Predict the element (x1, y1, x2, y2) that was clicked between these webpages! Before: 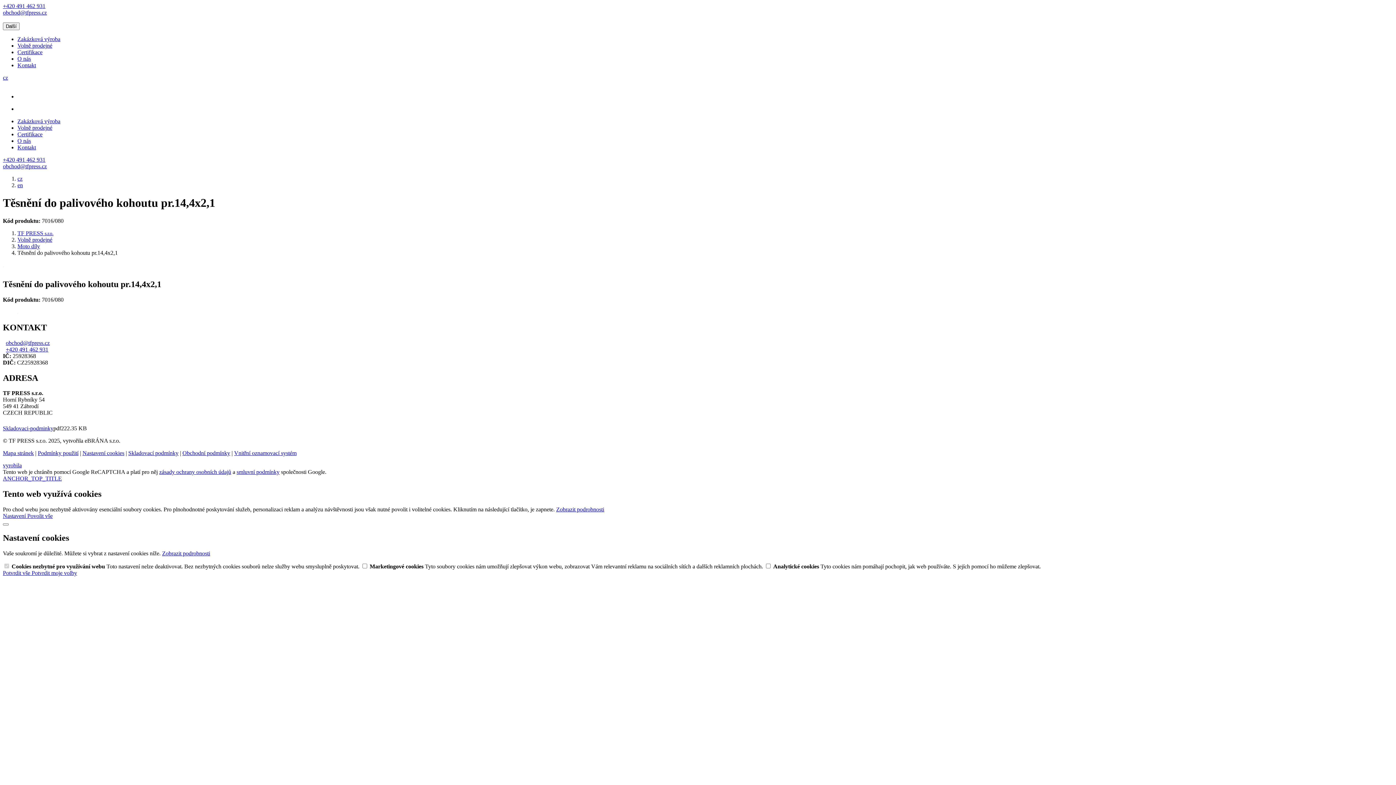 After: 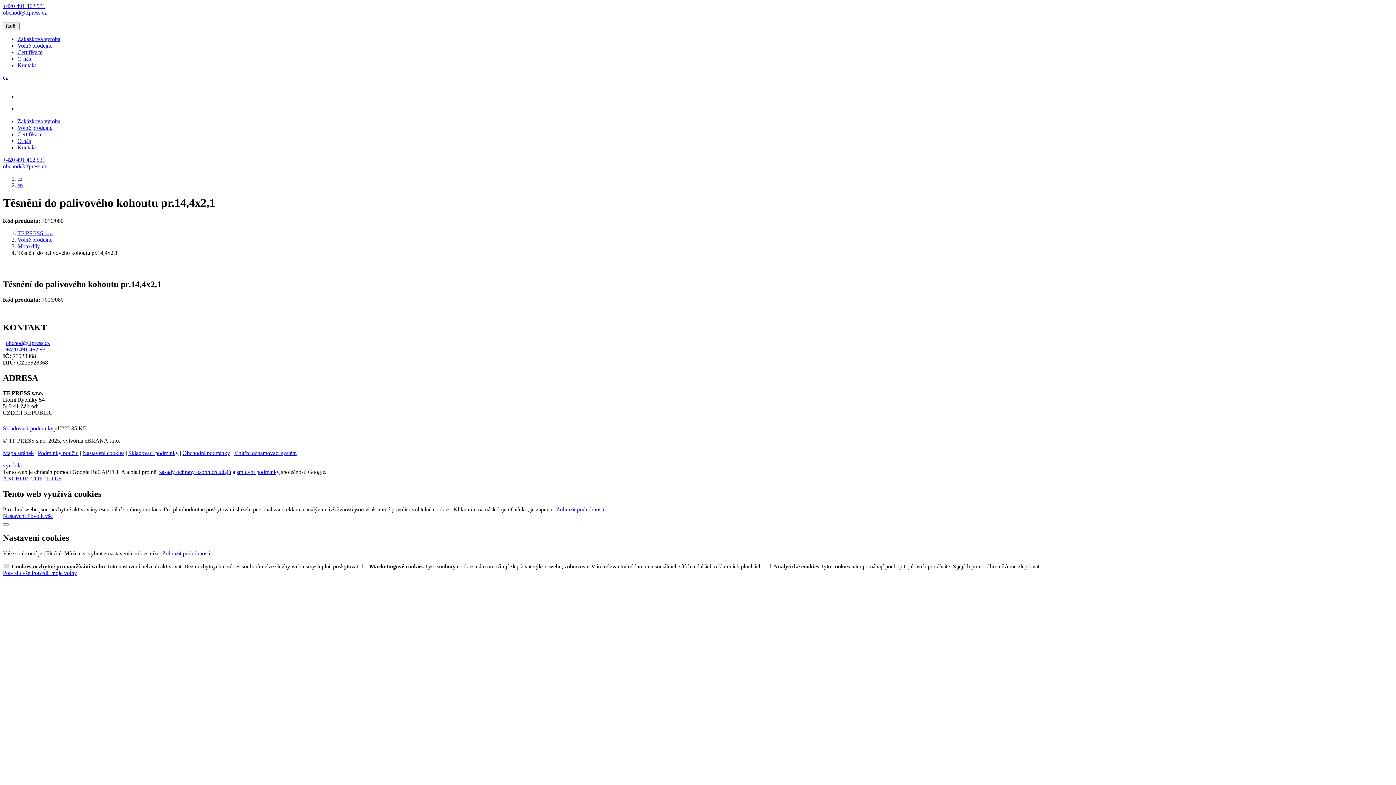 Action: bbox: (2, 425, 53, 431) label: Skladovaci-podminky